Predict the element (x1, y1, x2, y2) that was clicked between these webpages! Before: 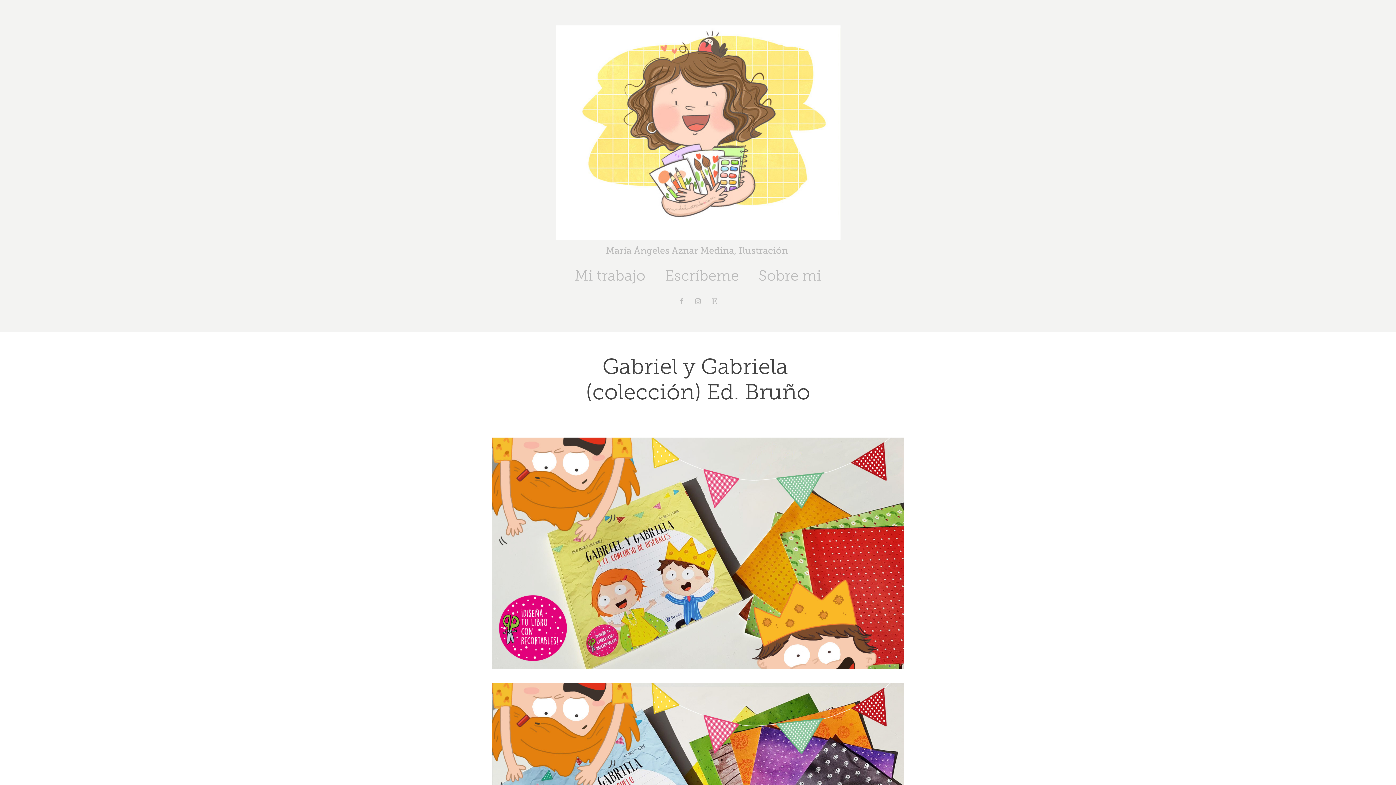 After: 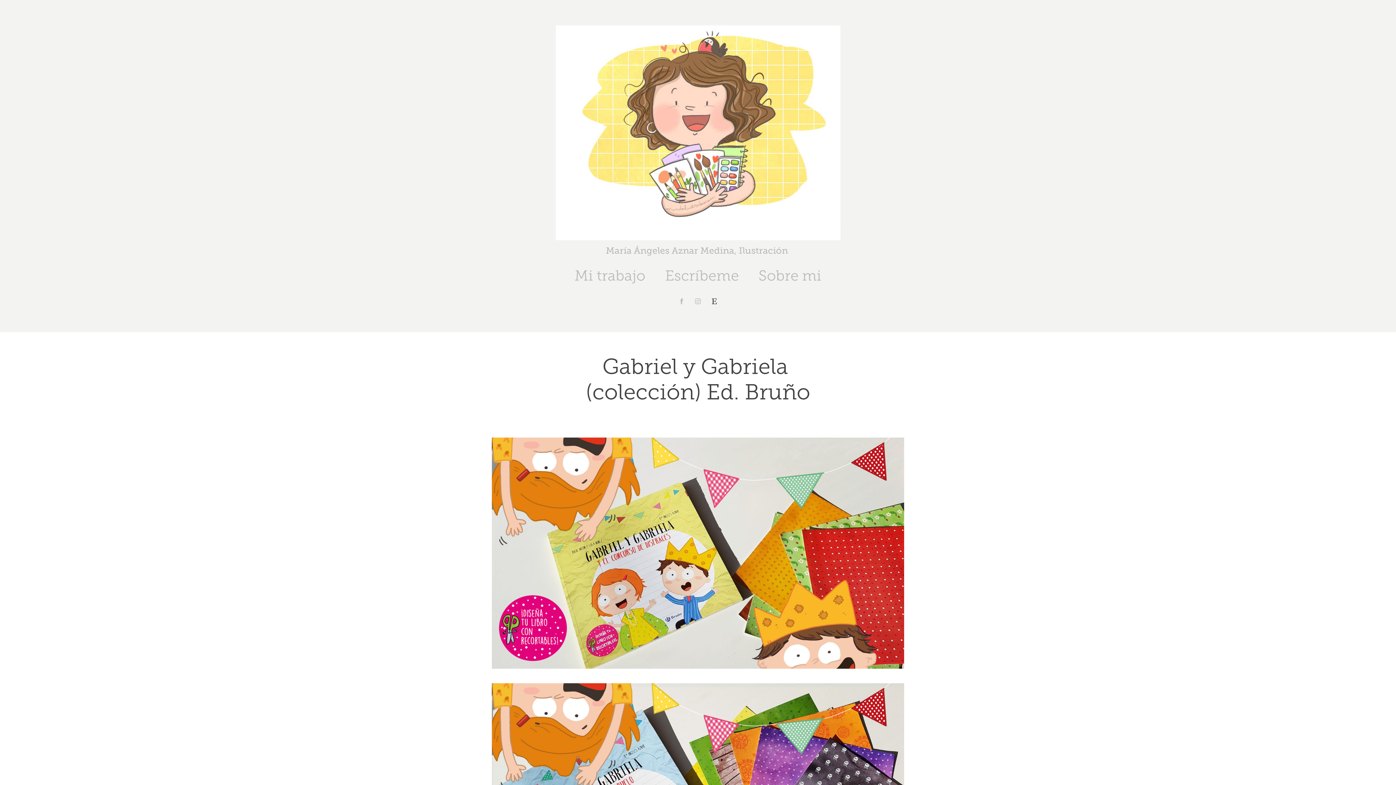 Action: bbox: (709, 296, 720, 306)